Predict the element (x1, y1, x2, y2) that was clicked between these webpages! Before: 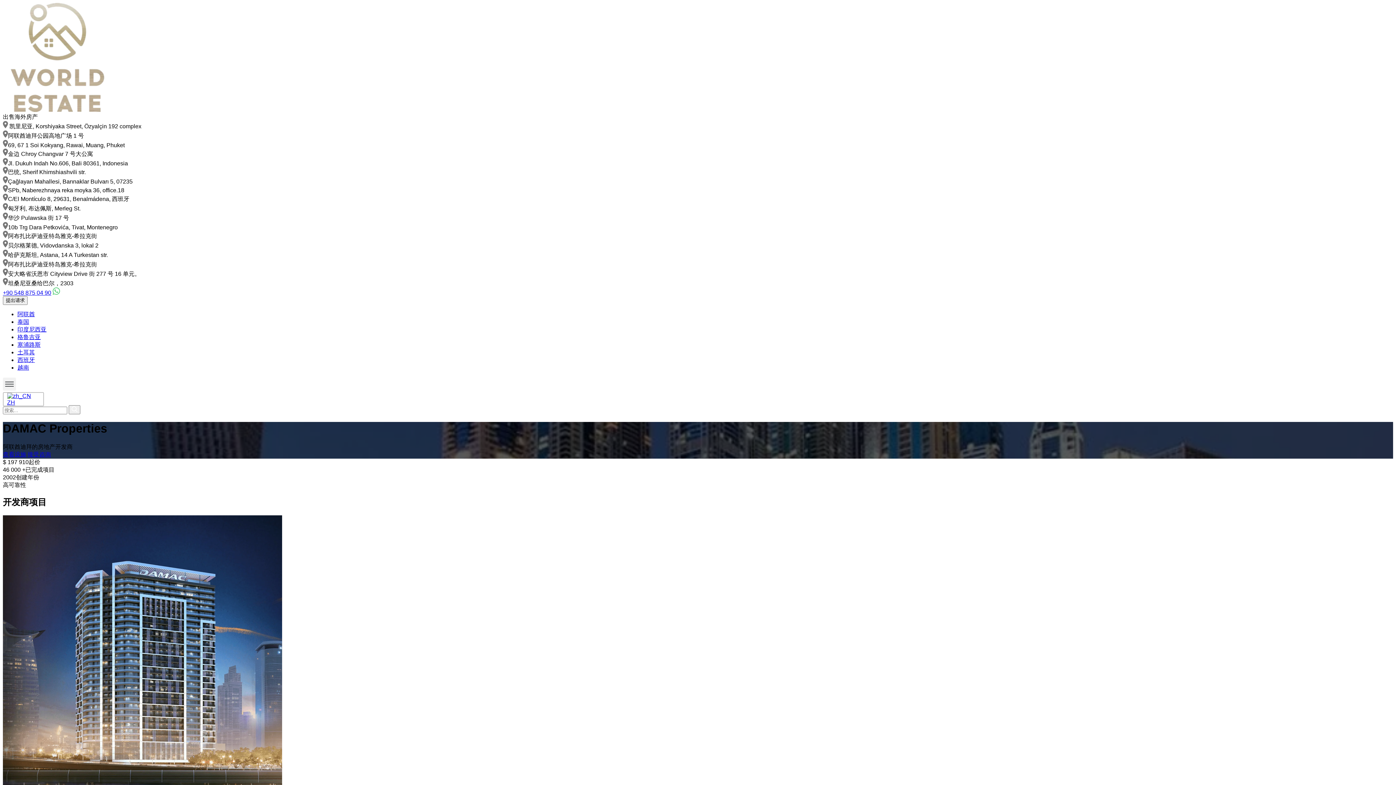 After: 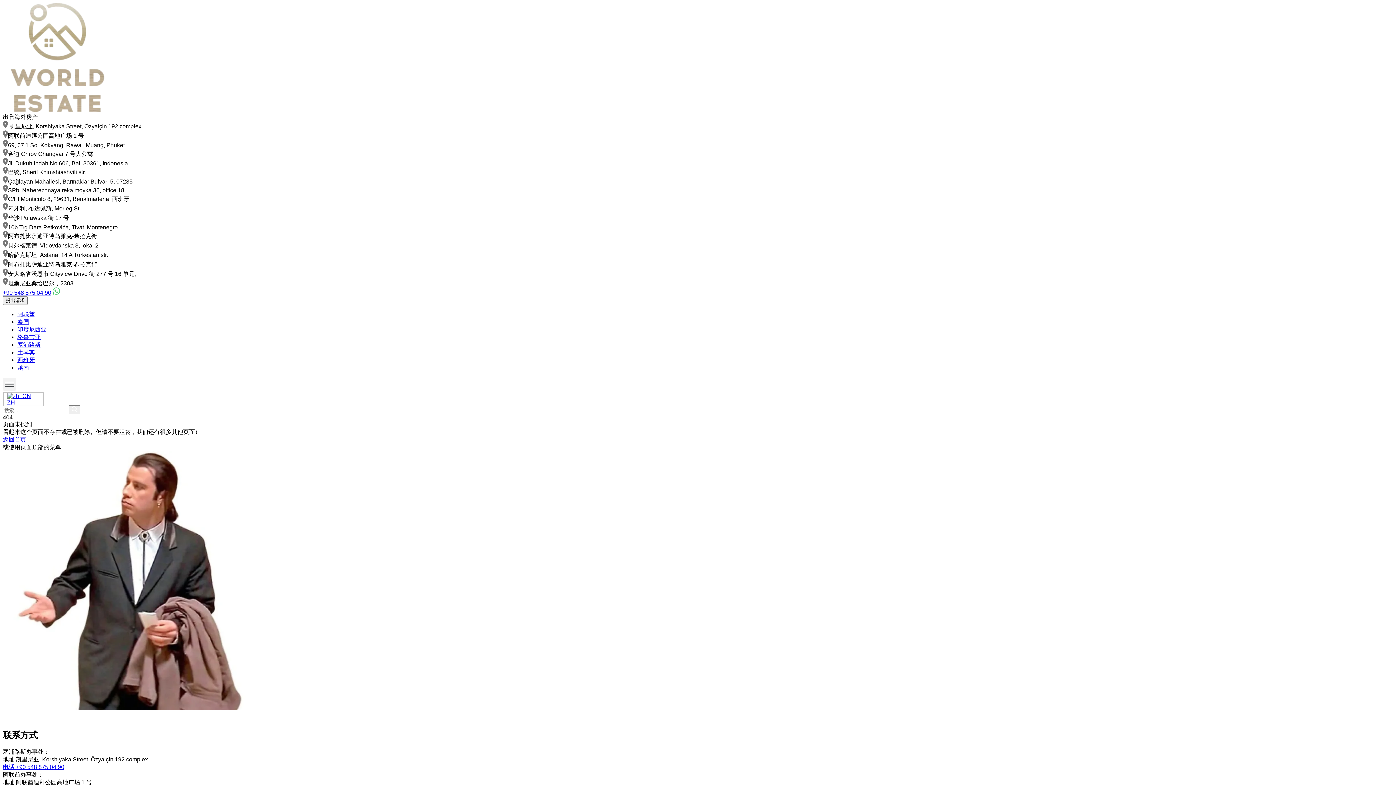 Action: bbox: (2, 289, 51, 296) label: +90 548 875 04 90